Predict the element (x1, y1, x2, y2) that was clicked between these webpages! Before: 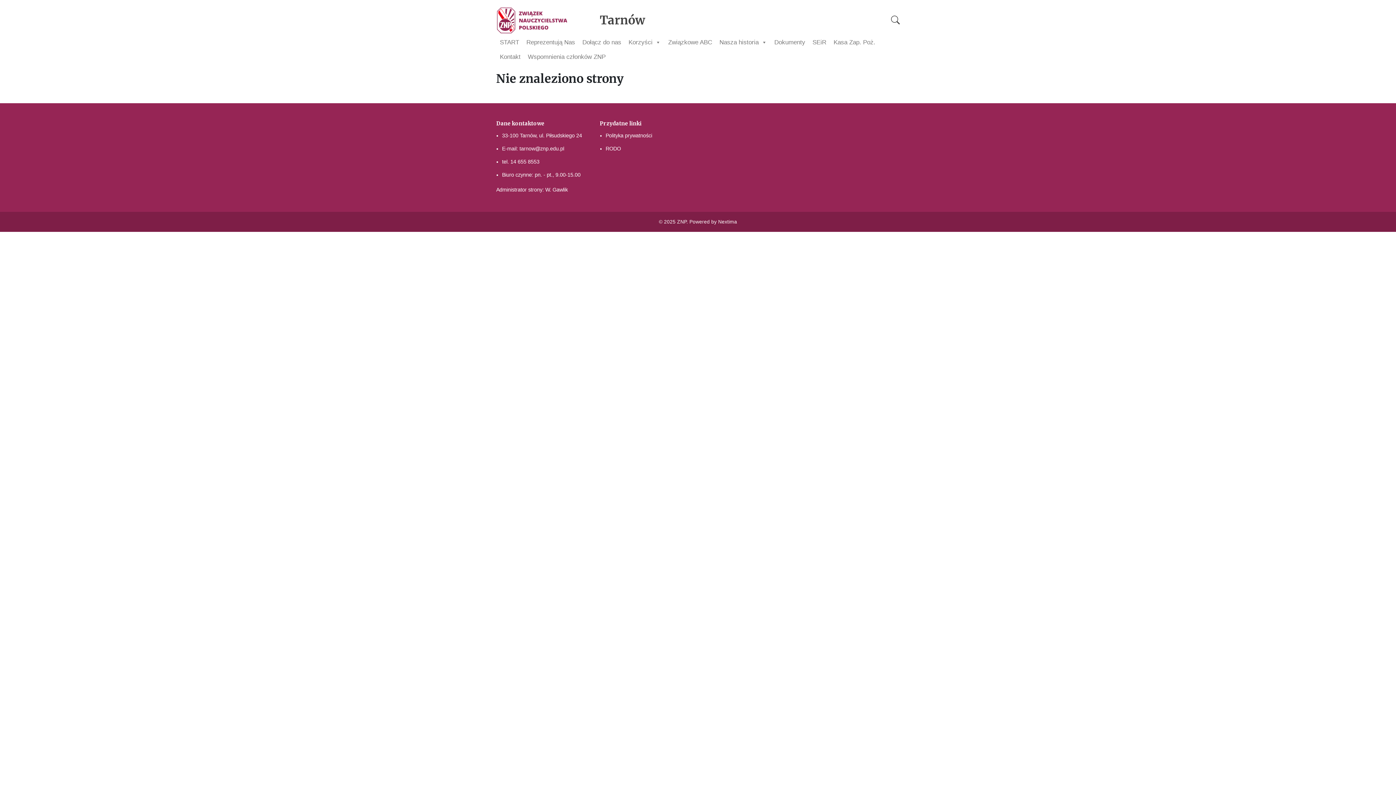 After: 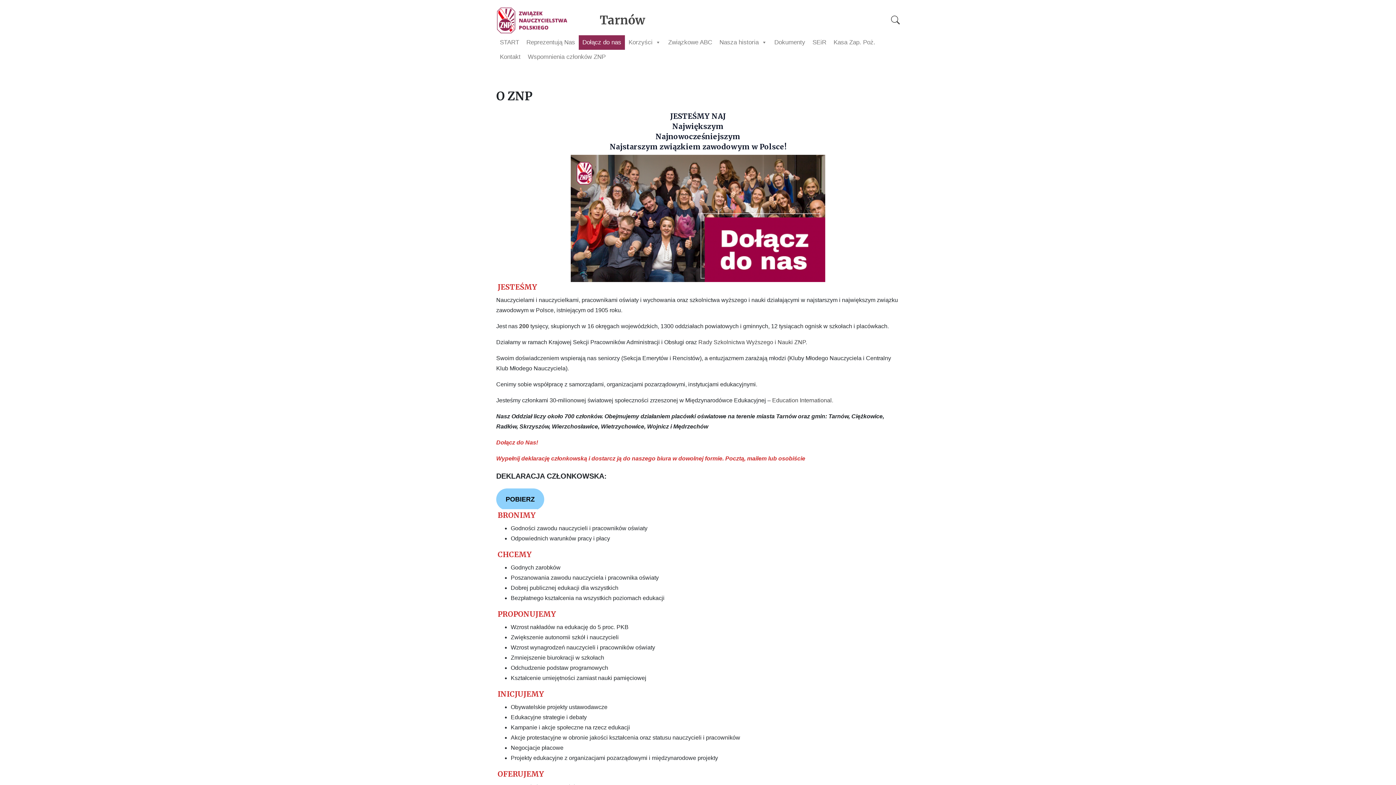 Action: label: Dołącz do nas bbox: (578, 35, 625, 49)